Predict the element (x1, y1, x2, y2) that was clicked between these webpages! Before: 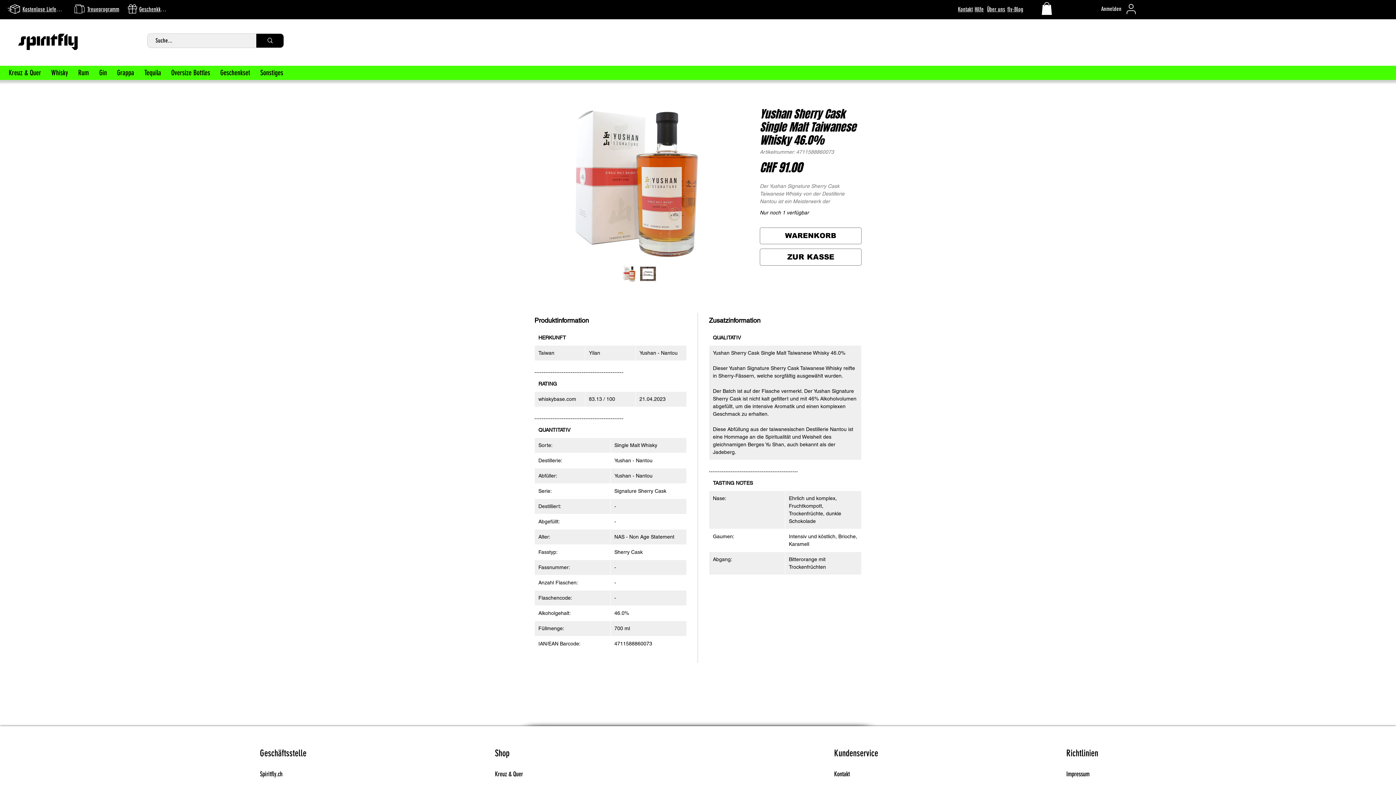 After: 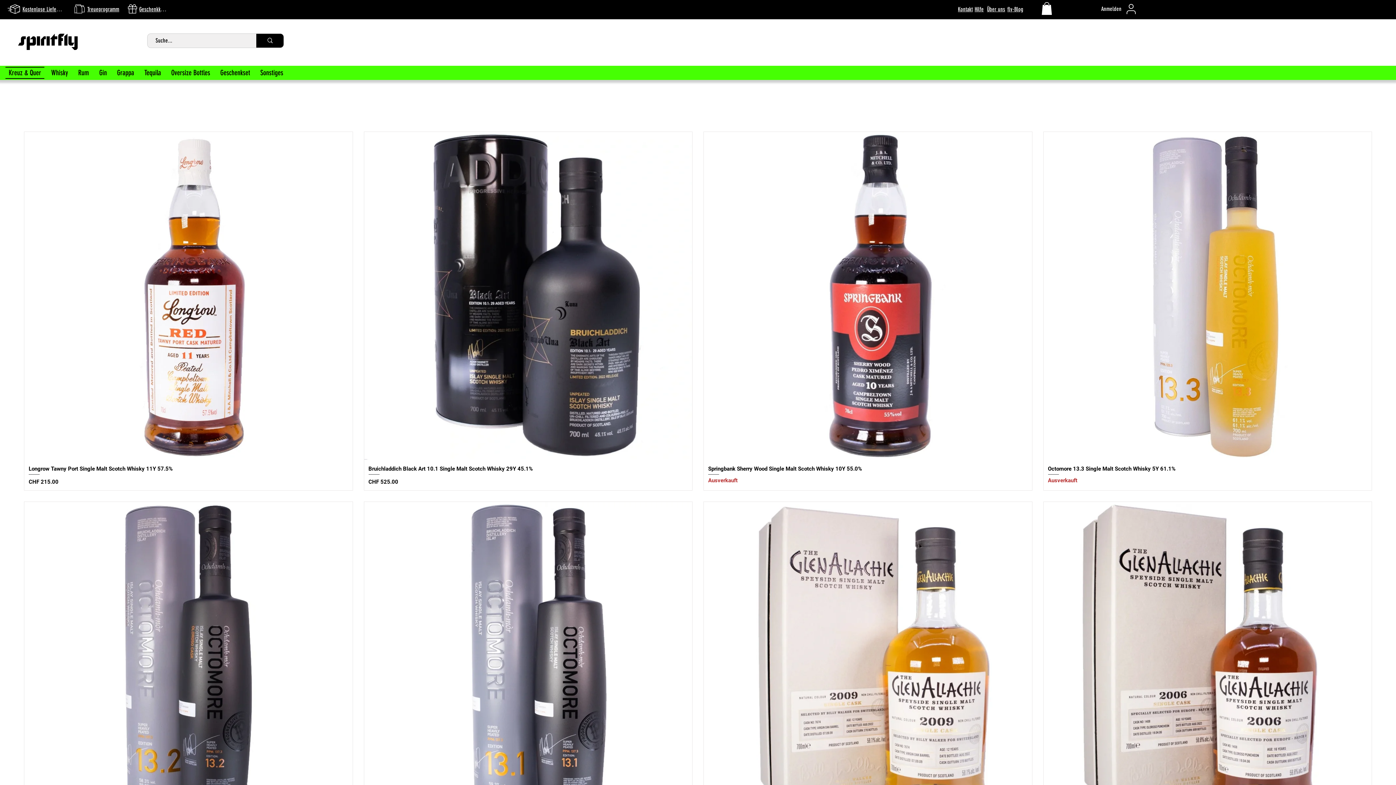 Action: bbox: (5, 66, 46, 78) label: Kreuz & Quer